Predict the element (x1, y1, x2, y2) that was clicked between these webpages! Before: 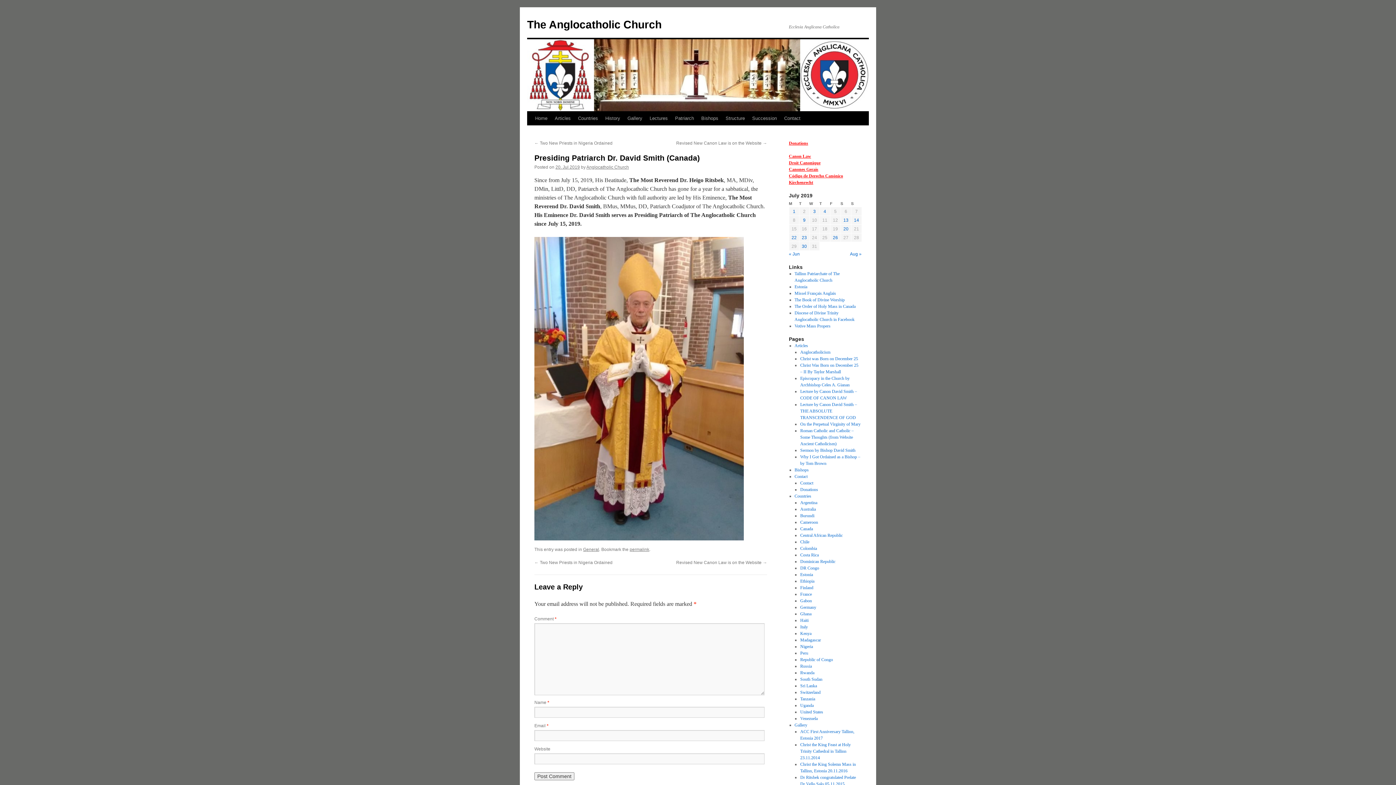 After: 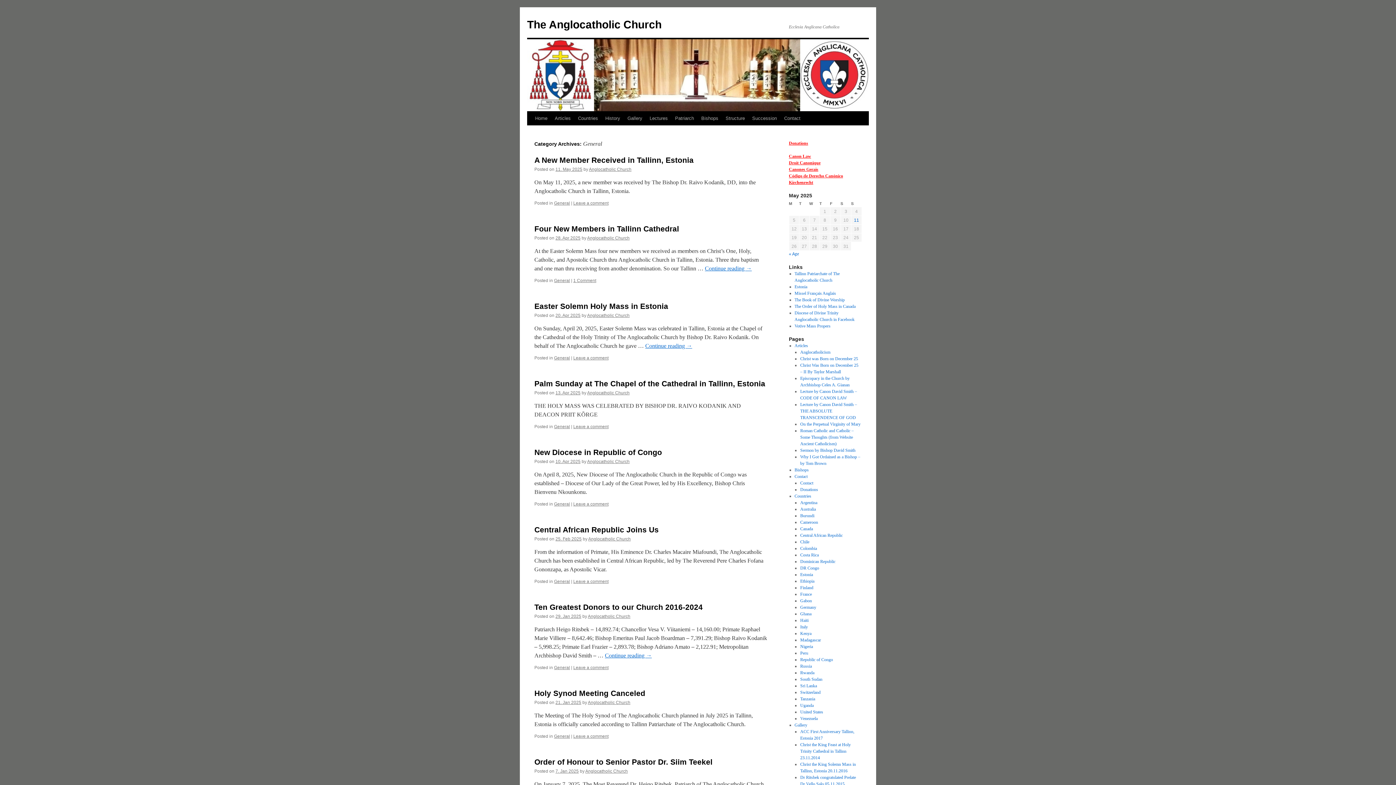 Action: label: General bbox: (583, 547, 599, 552)